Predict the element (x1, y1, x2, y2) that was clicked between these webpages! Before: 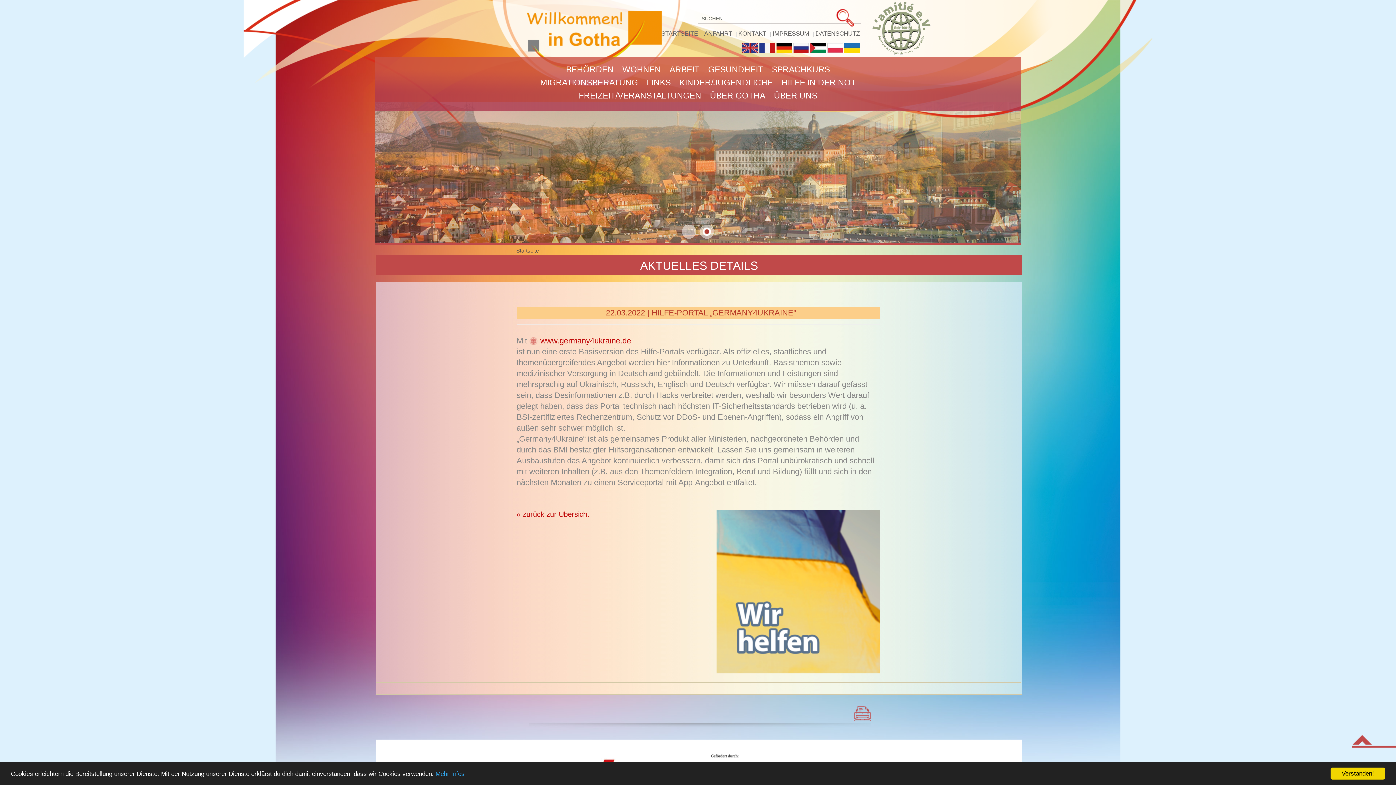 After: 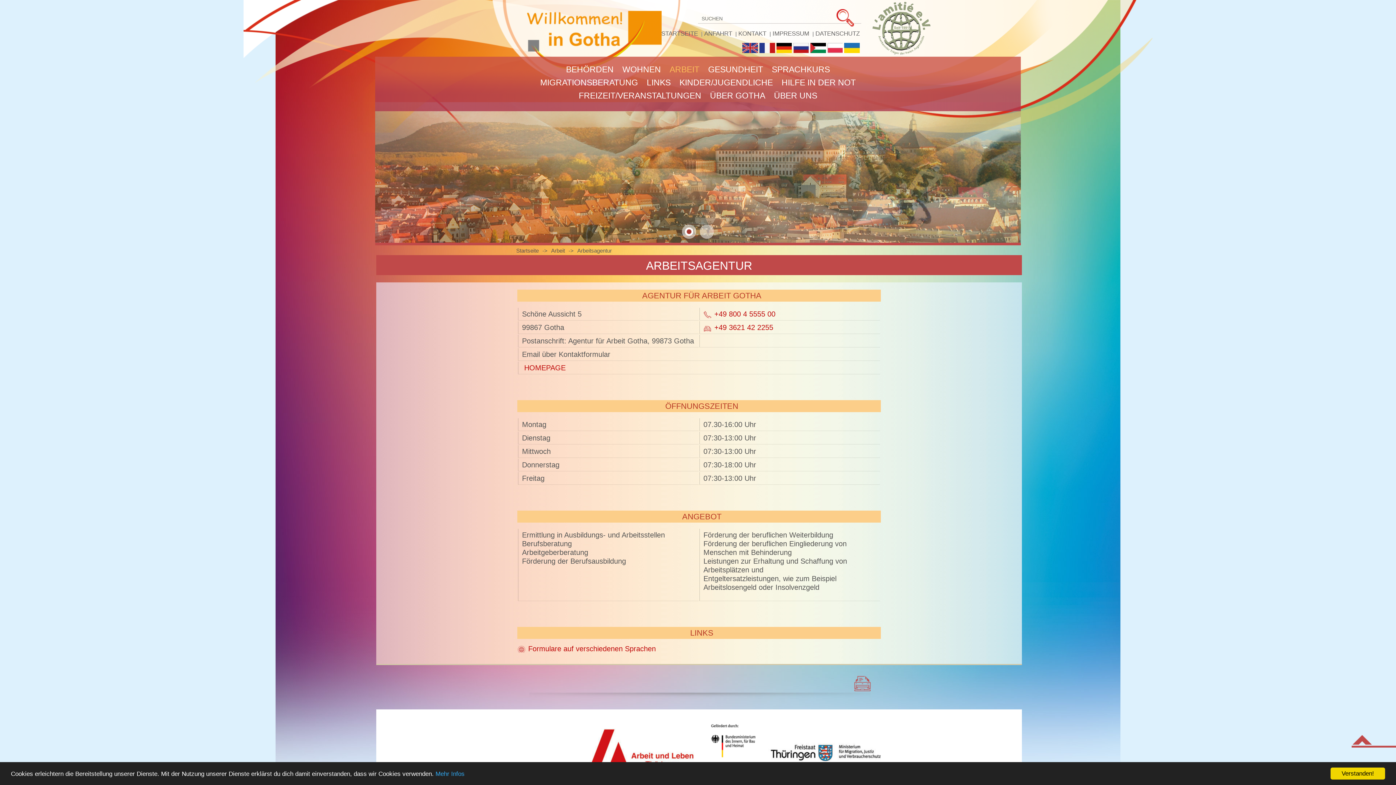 Action: label: ARBEIT bbox: (665, 62, 704, 76)